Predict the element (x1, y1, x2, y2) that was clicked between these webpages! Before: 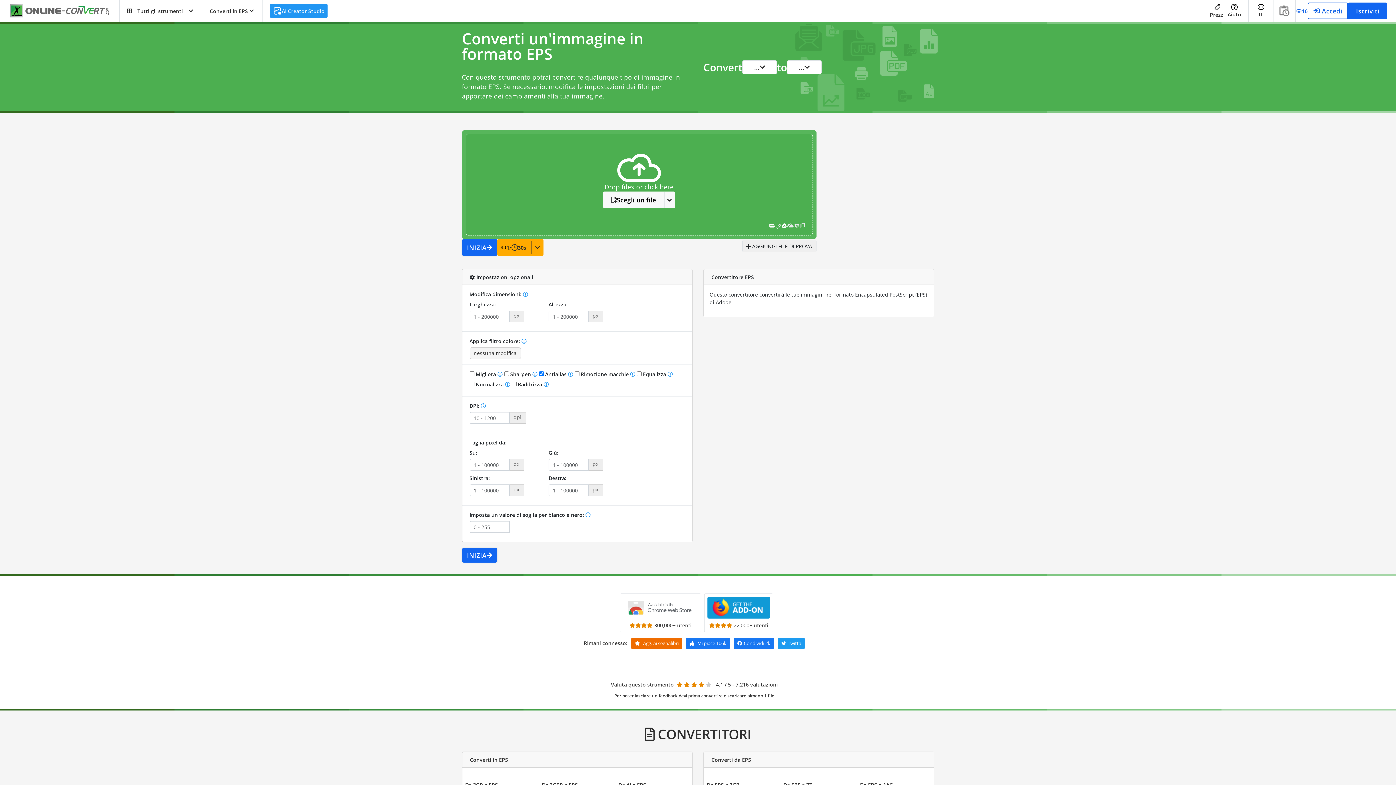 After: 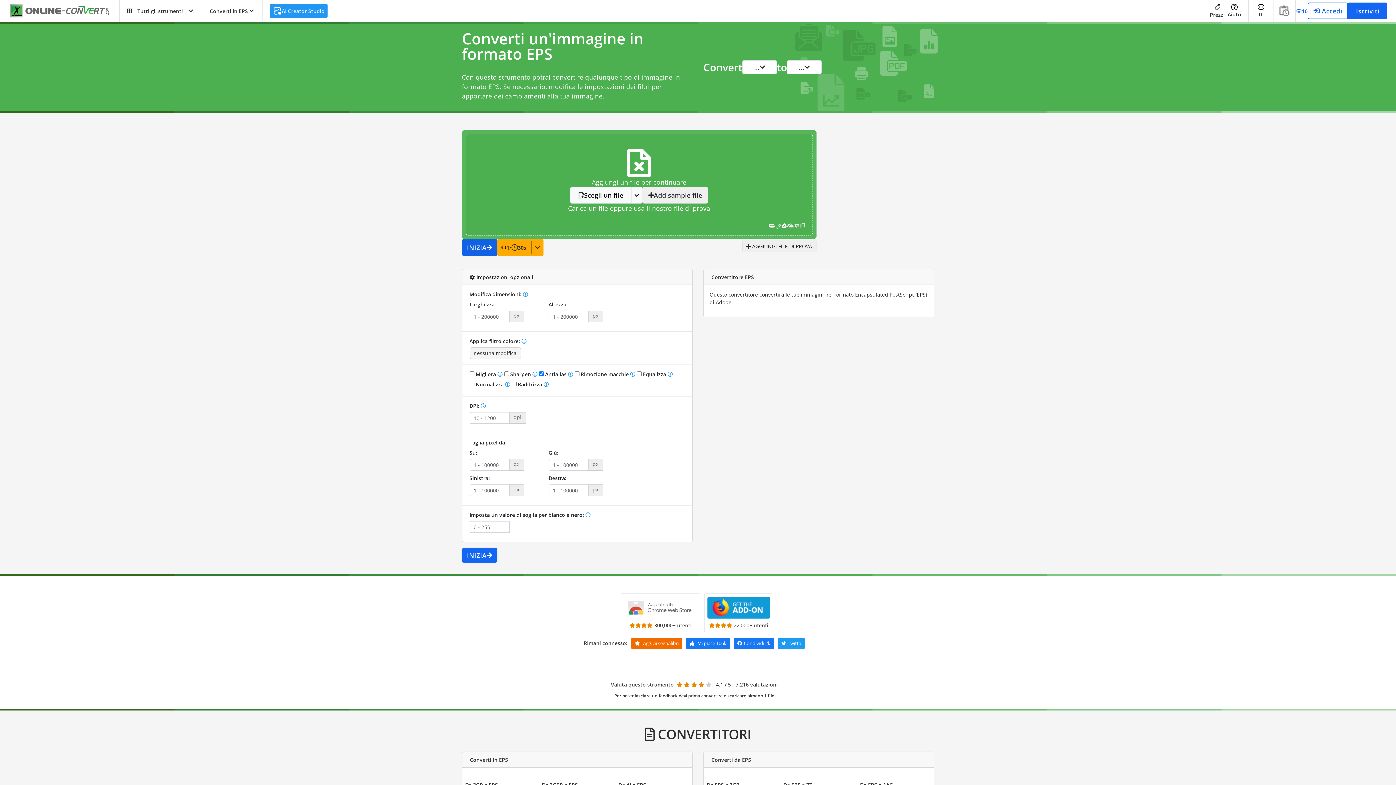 Action: label: INIZIA bbox: (462, 239, 497, 256)